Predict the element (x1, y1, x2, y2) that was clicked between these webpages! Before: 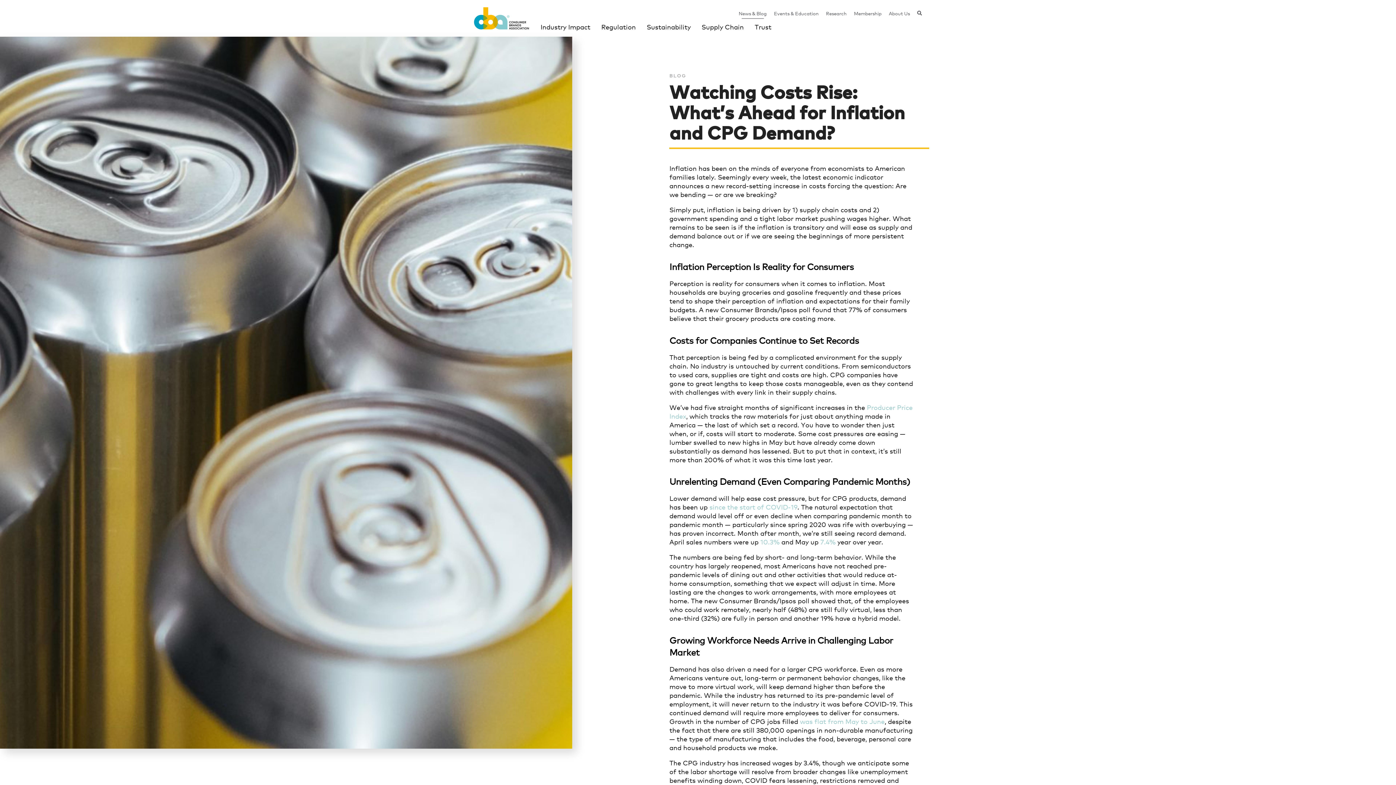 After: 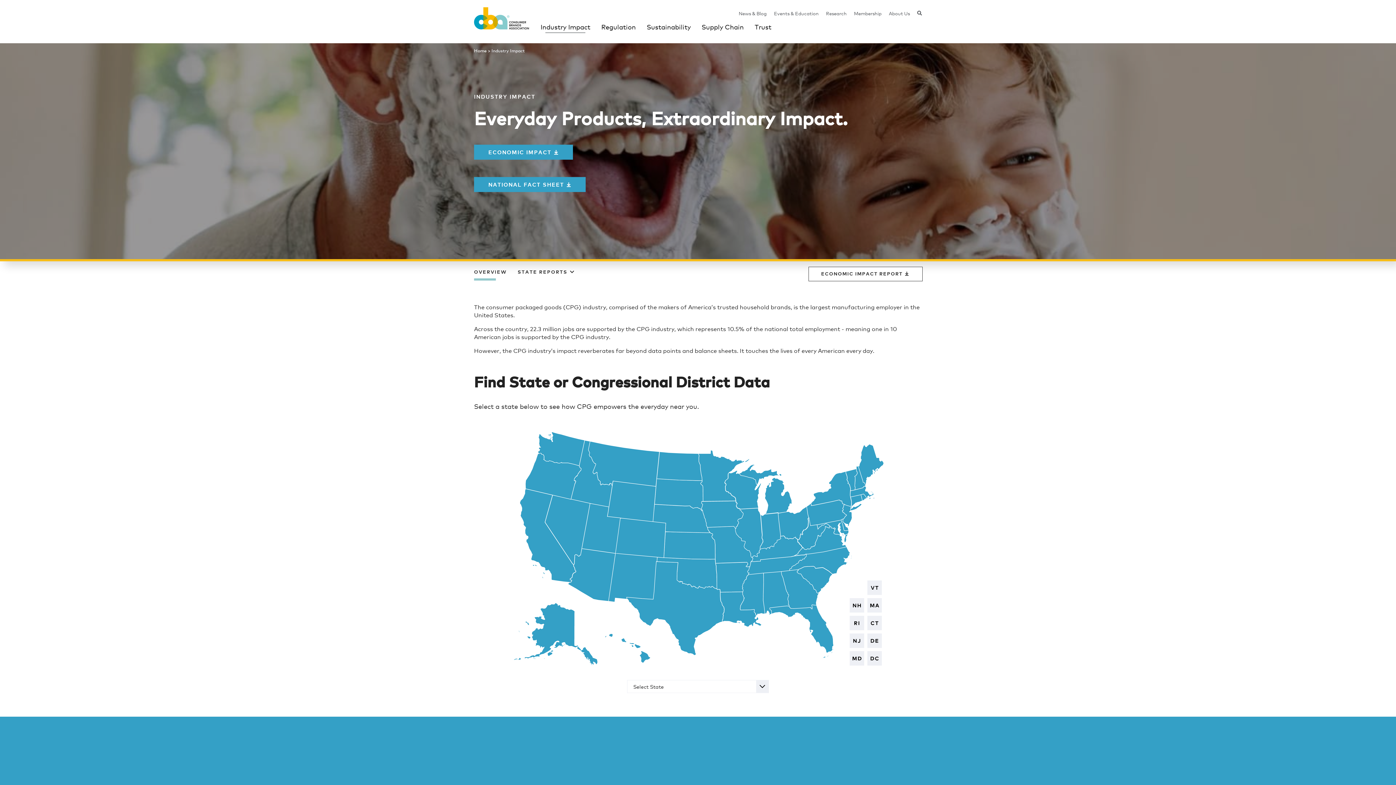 Action: bbox: (540, 22, 590, 32) label: Industry Impact